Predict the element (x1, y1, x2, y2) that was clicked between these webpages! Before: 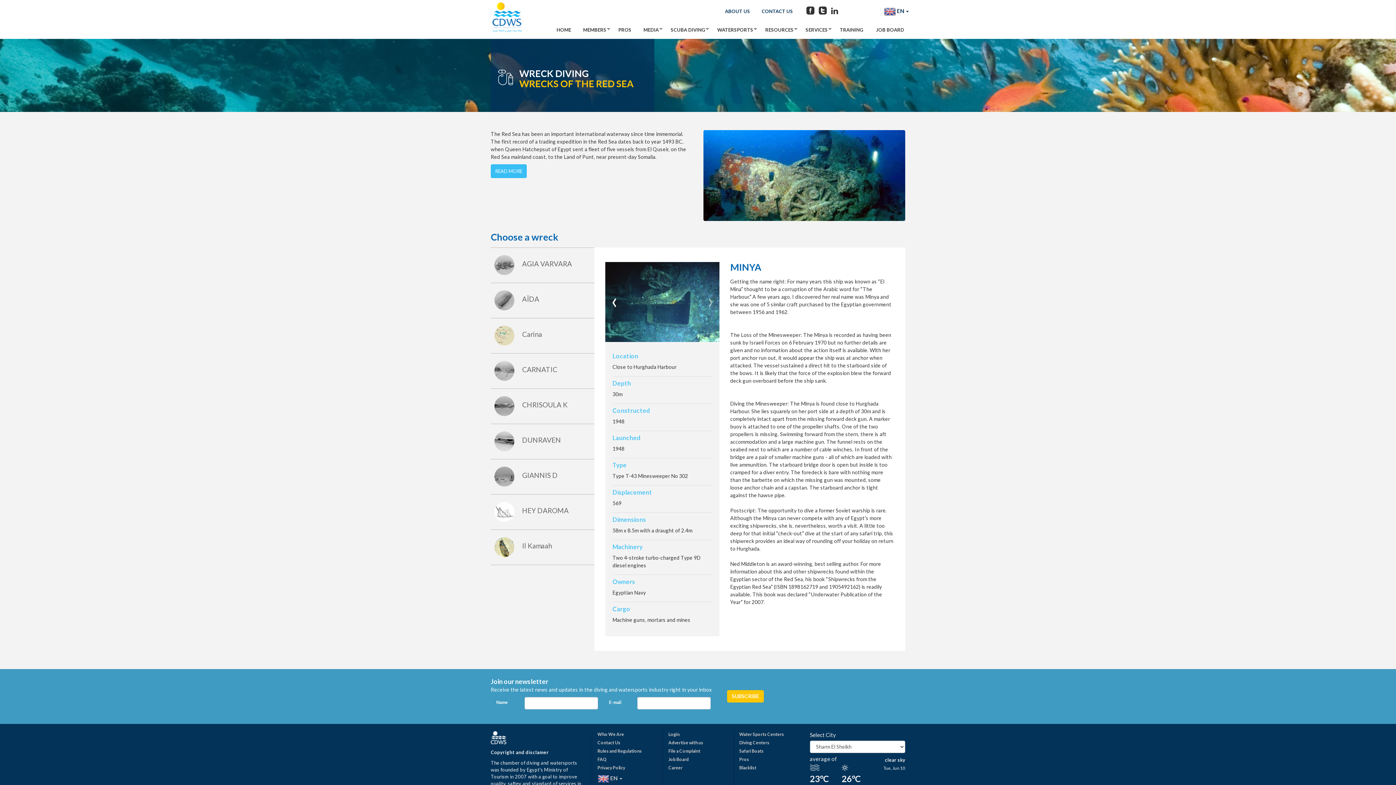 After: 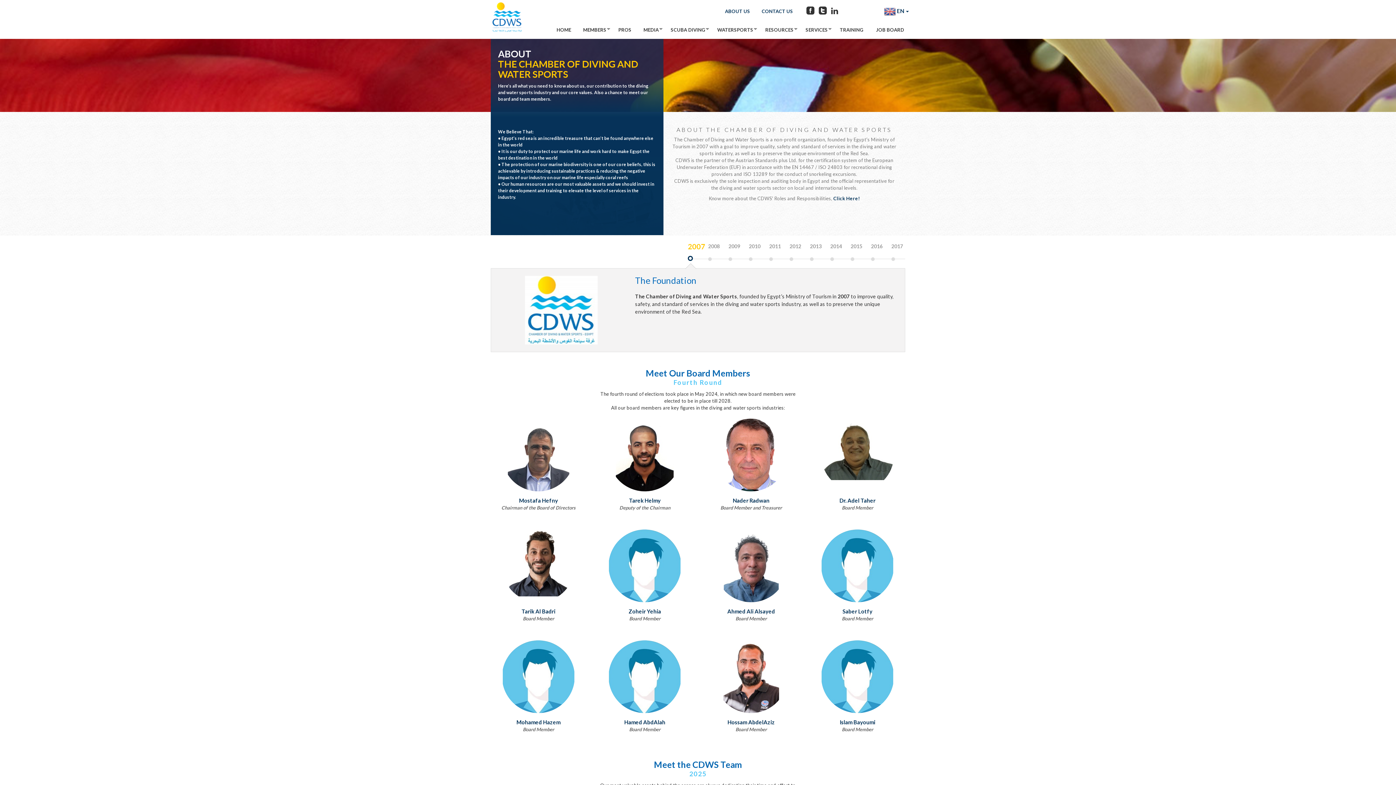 Action: bbox: (597, 731, 657, 738) label: Who We Are